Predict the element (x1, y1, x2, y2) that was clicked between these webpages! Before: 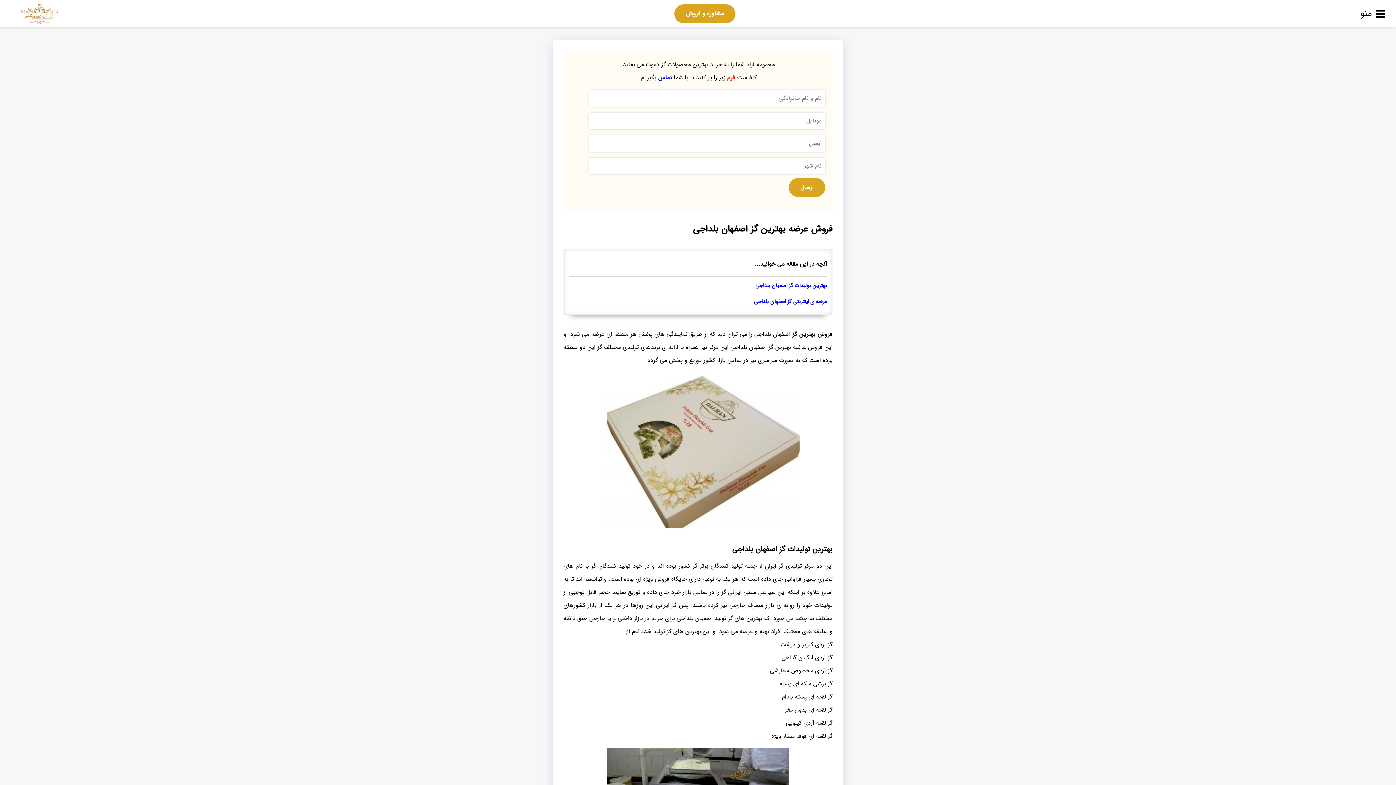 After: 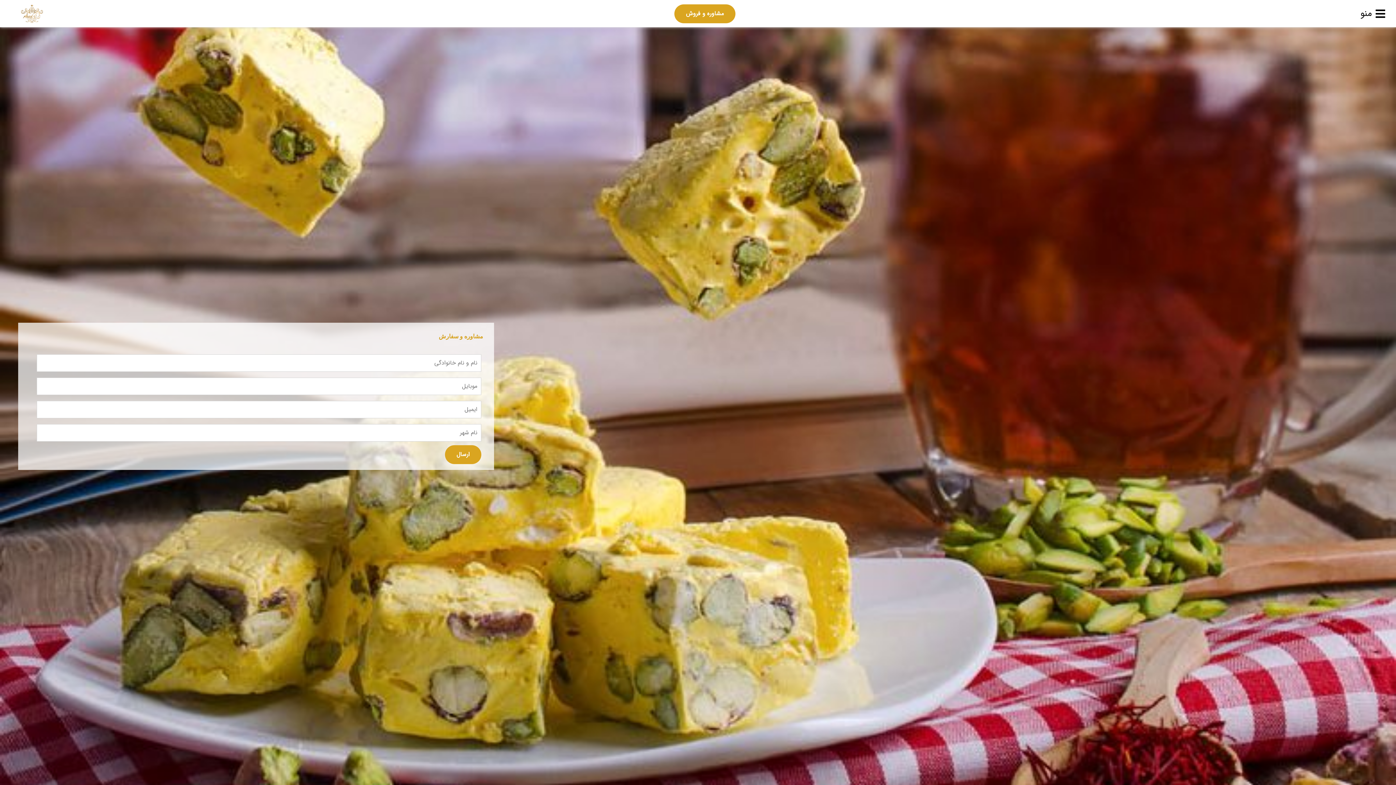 Action: bbox: (21, 3, 58, 23)